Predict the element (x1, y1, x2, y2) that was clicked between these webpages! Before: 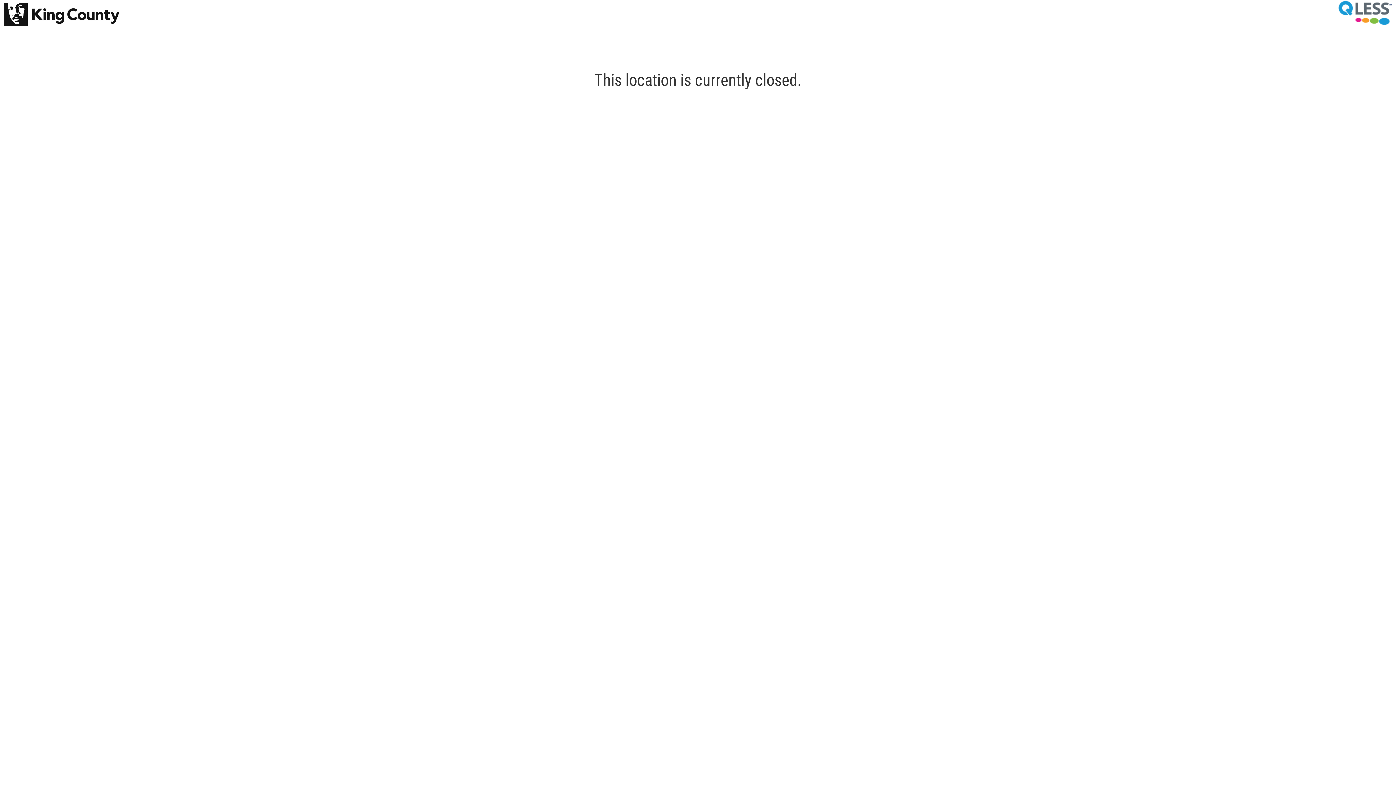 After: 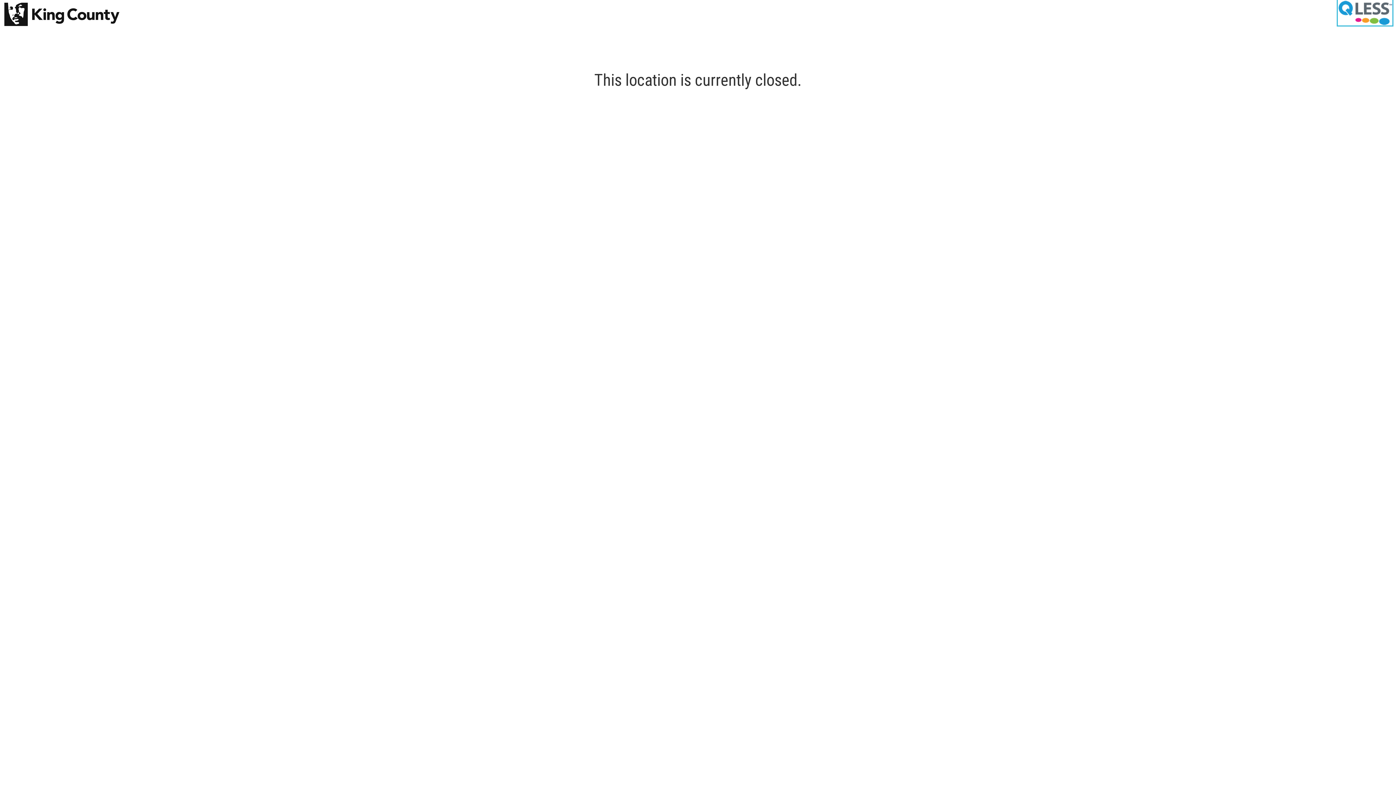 Action: bbox: (1338, 0, 1392, 25)